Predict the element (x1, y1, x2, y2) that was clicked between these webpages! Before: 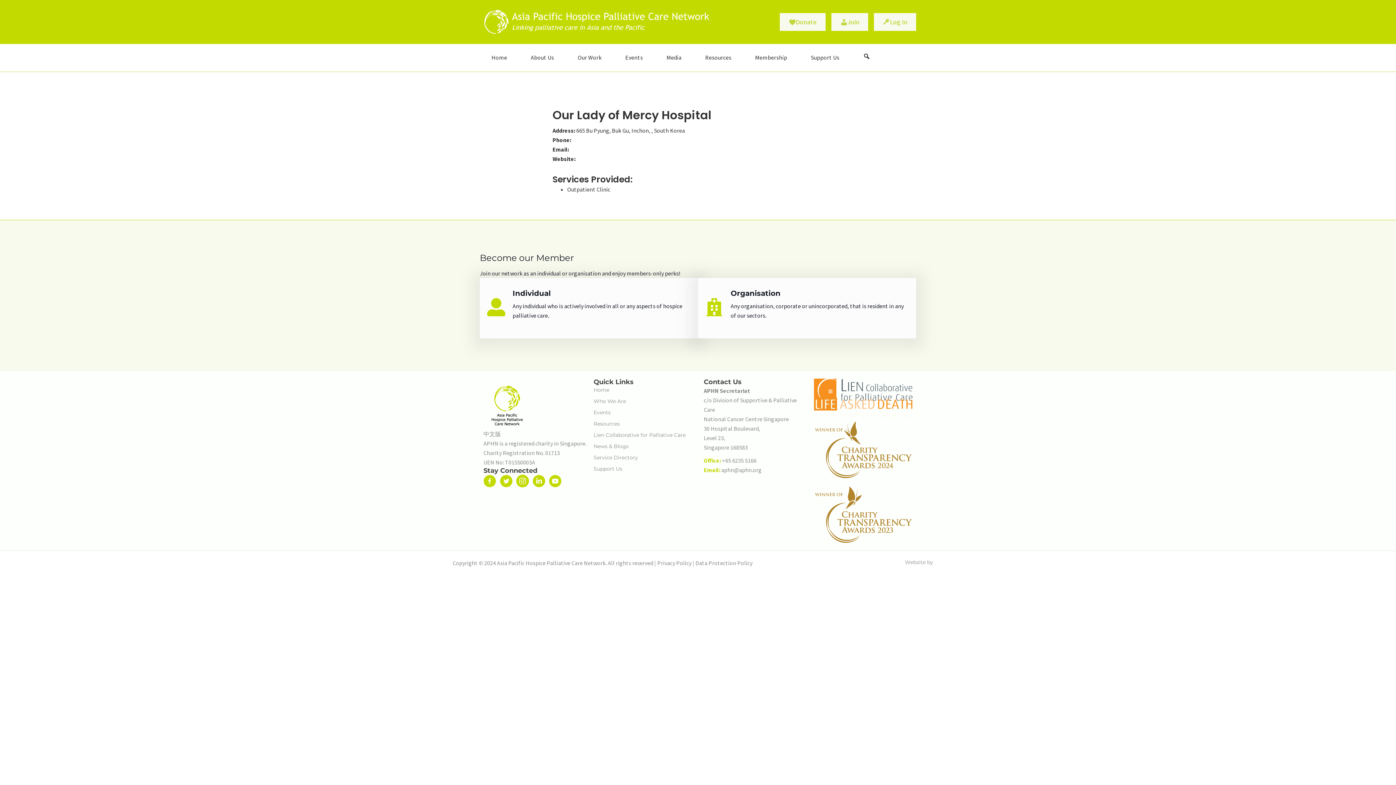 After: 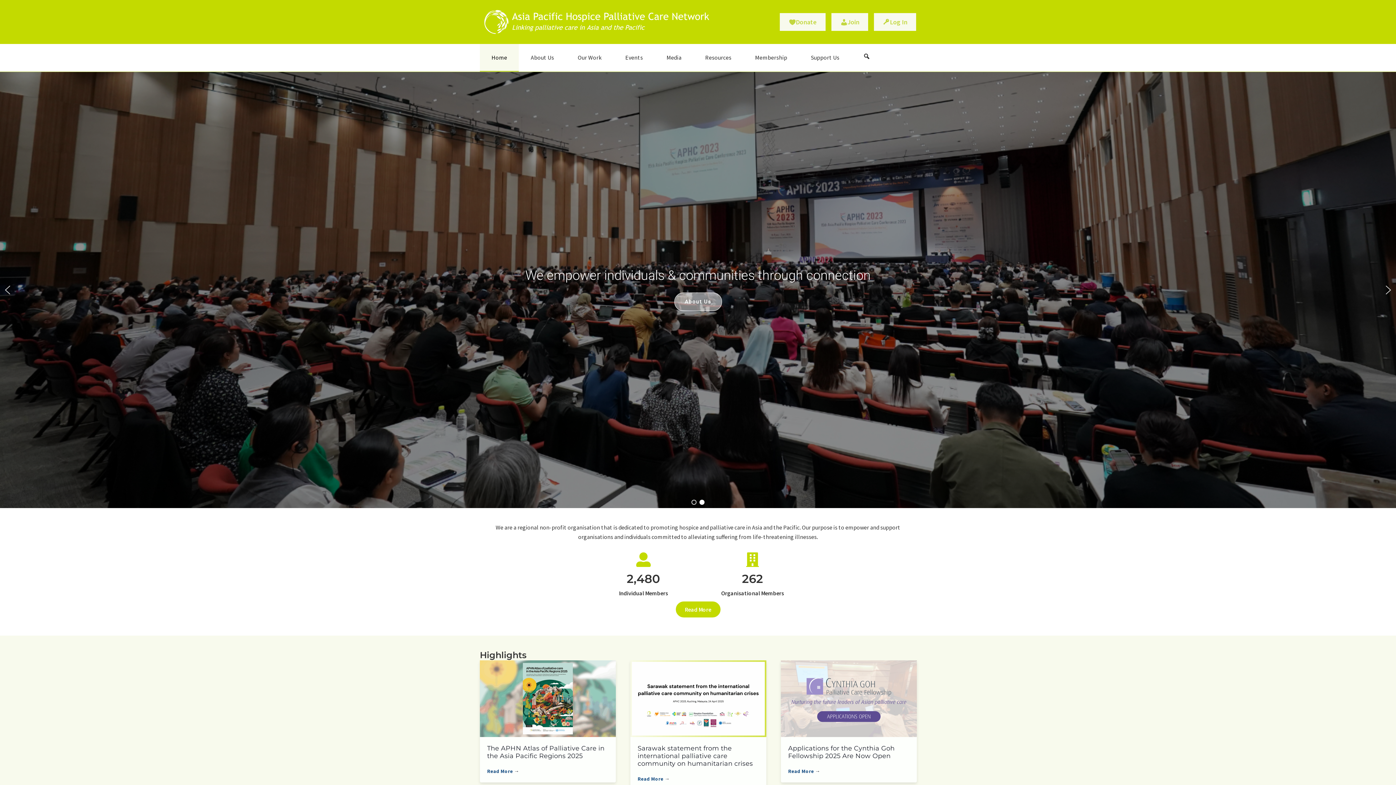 Action: bbox: (480, 44, 518, 71) label: Home